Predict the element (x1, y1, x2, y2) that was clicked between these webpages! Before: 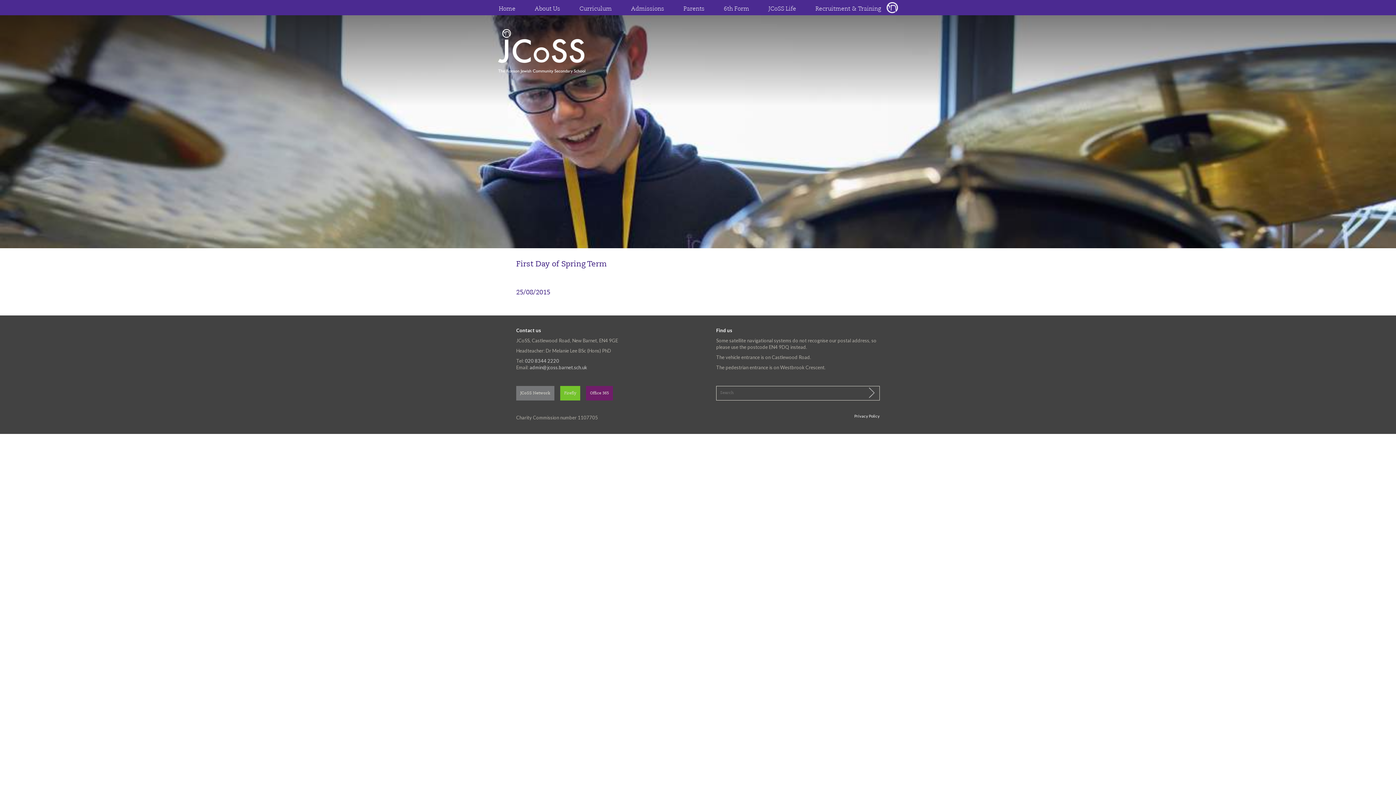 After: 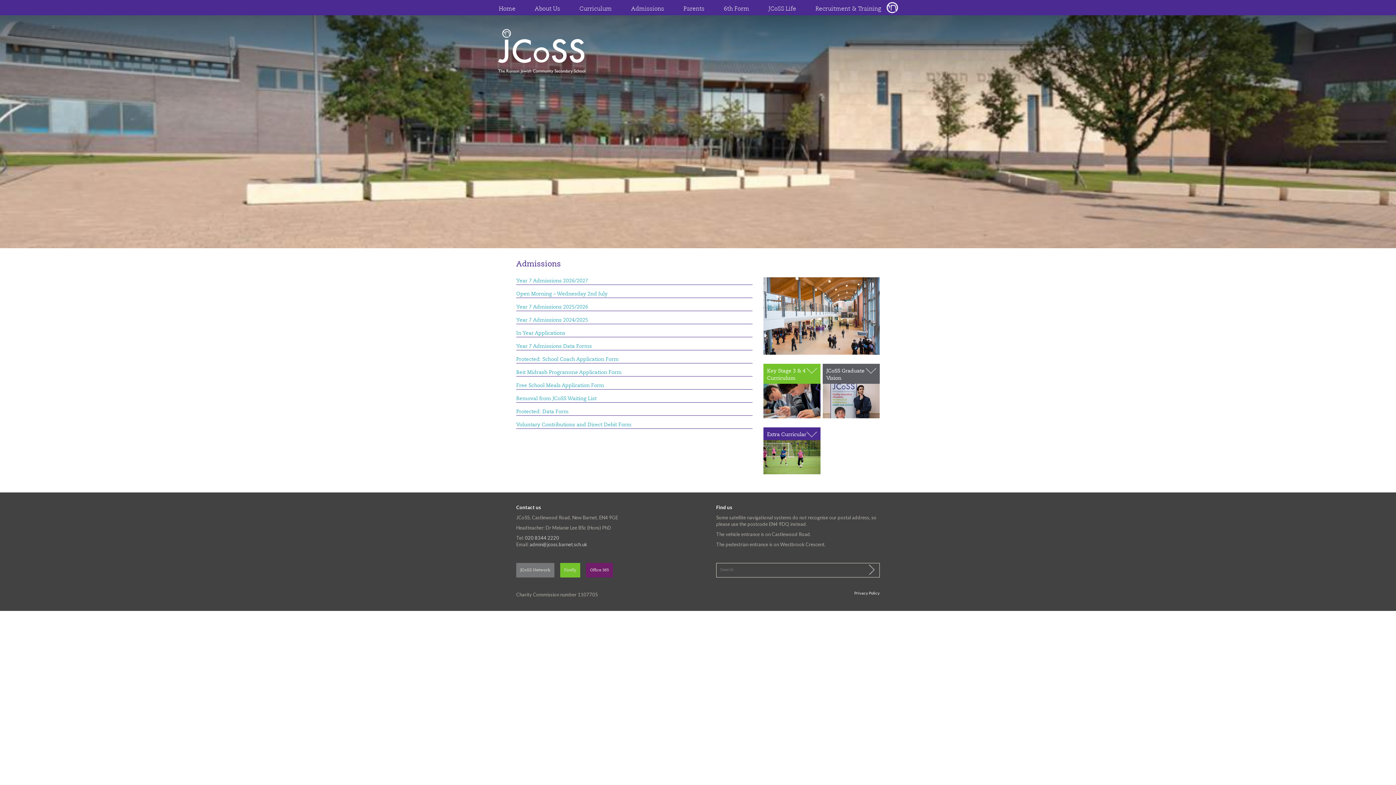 Action: label: Admissions bbox: (630, 4, 665, 13)